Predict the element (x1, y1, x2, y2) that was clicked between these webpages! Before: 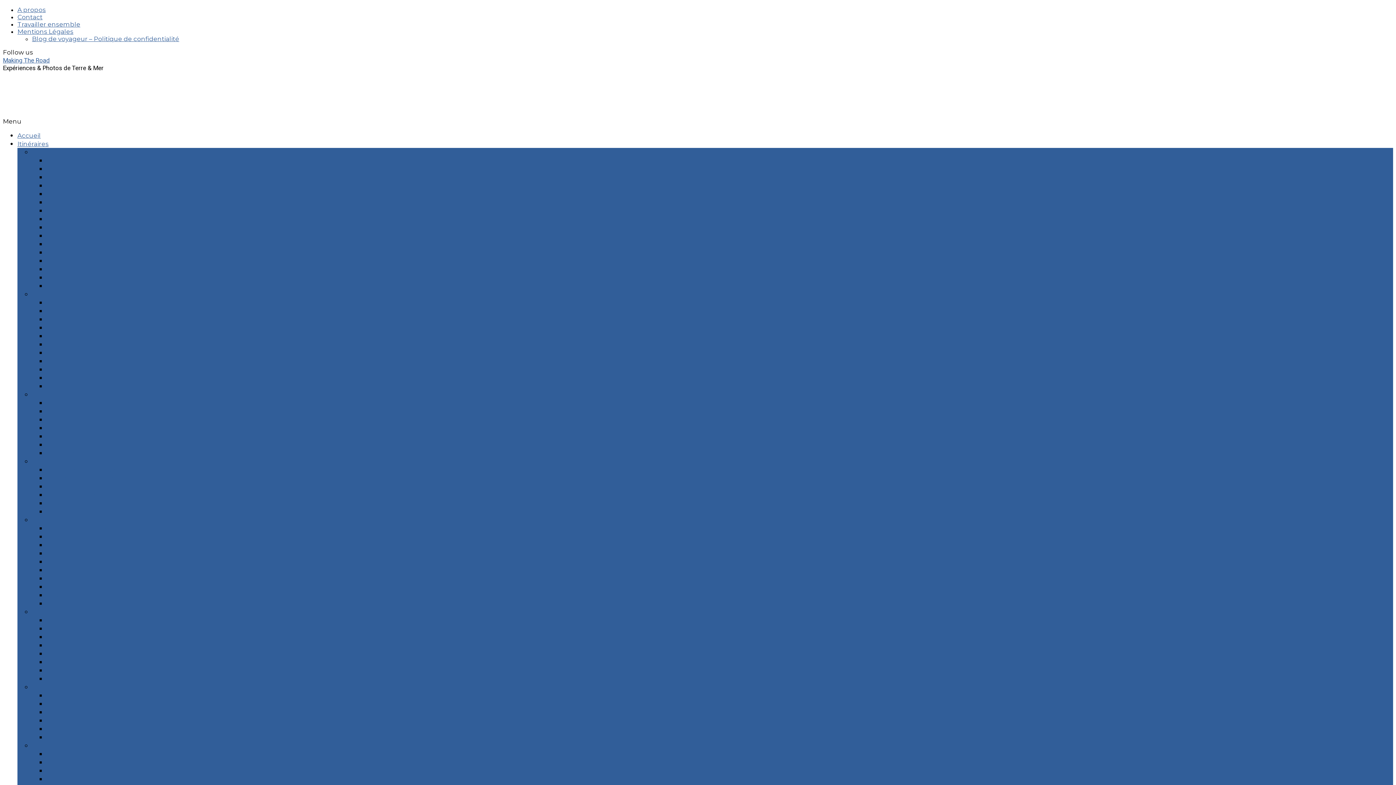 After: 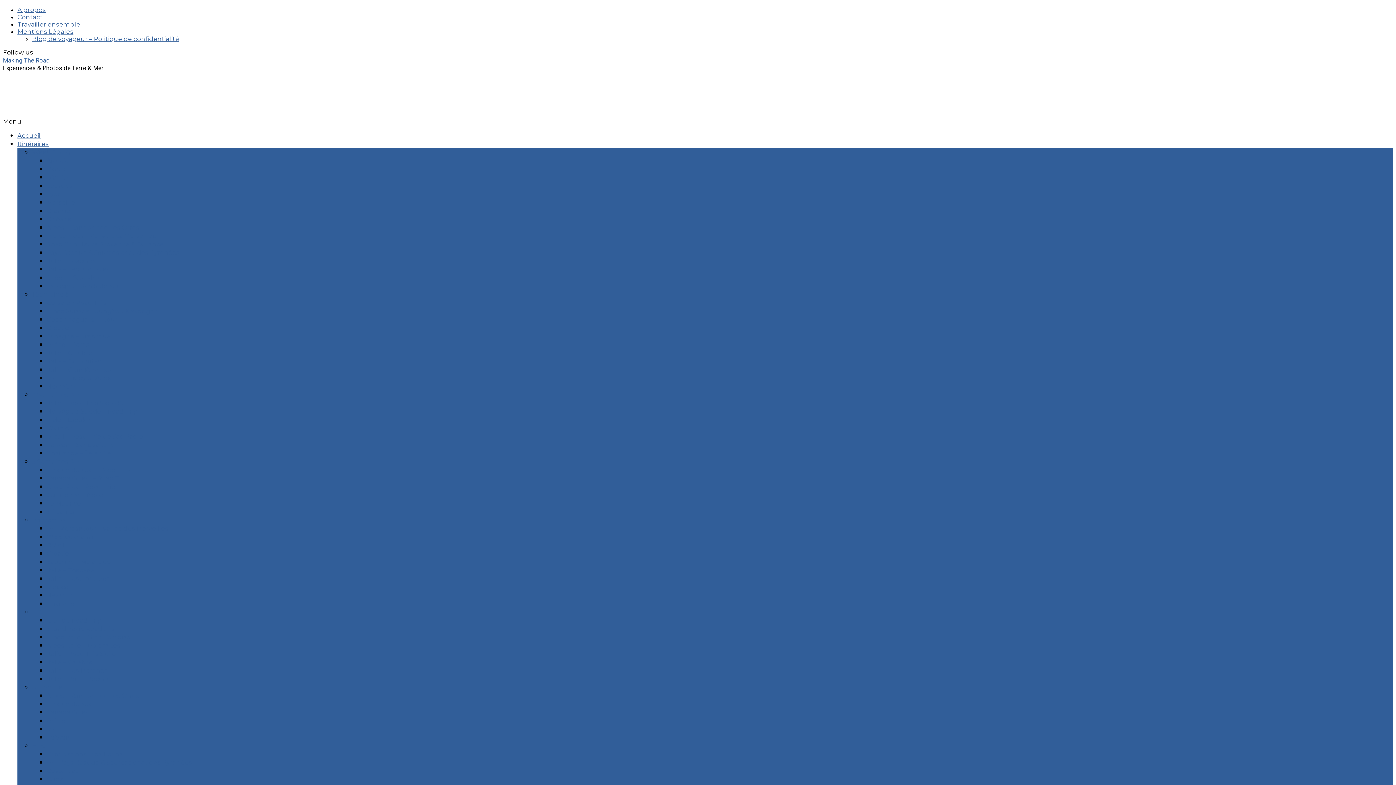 Action: label: Italie – Road Trip Sicile Sud bbox: (46, 399, 129, 406)